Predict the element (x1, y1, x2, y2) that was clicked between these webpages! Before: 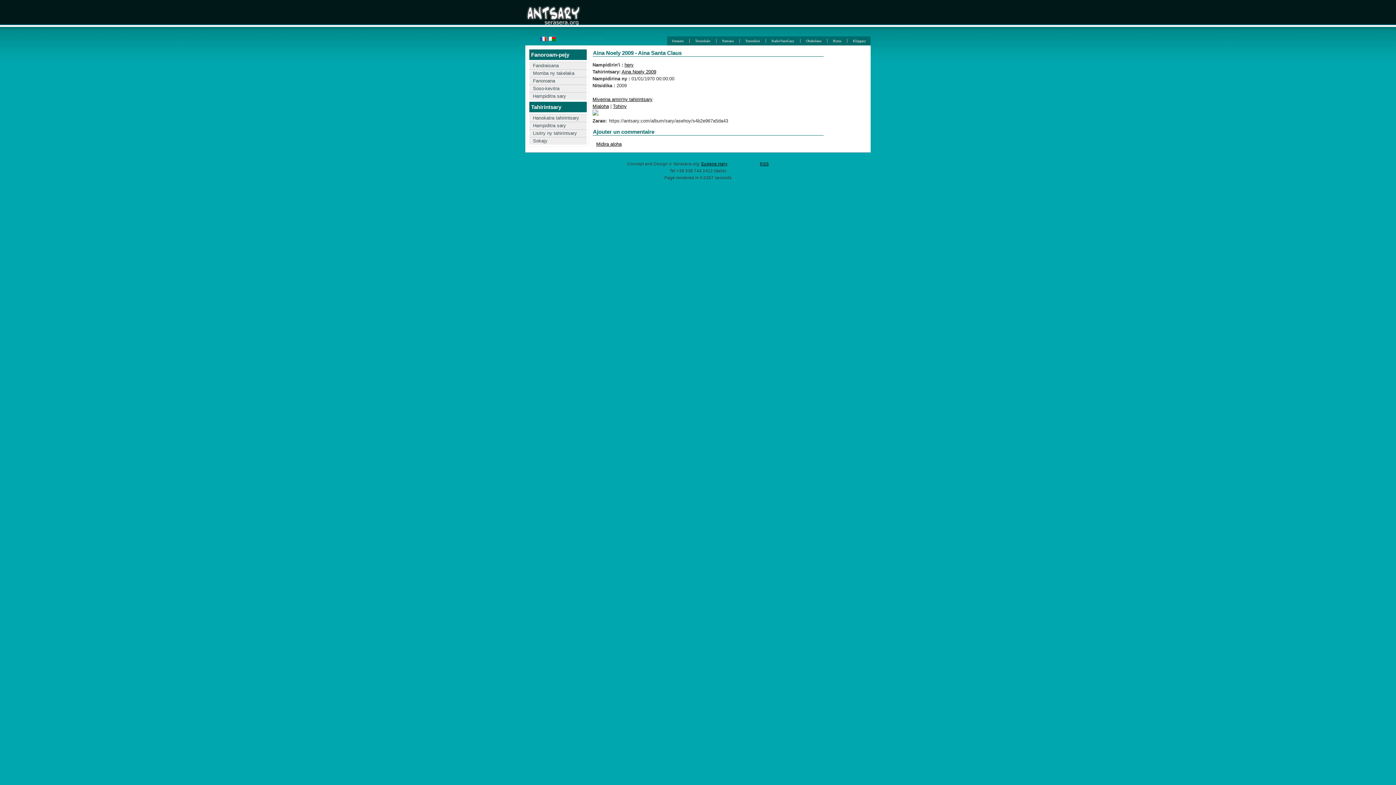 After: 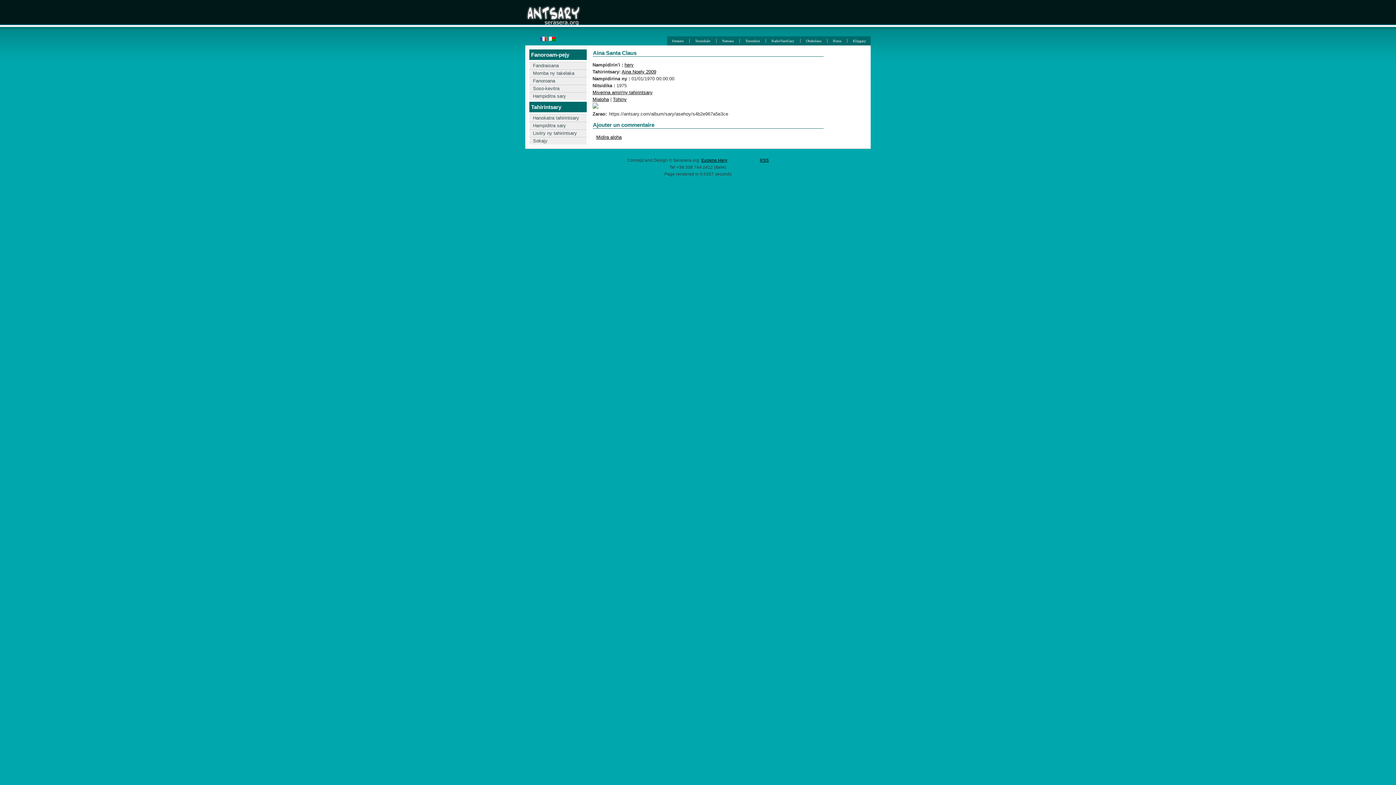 Action: bbox: (592, 103, 609, 109) label: Mialoha